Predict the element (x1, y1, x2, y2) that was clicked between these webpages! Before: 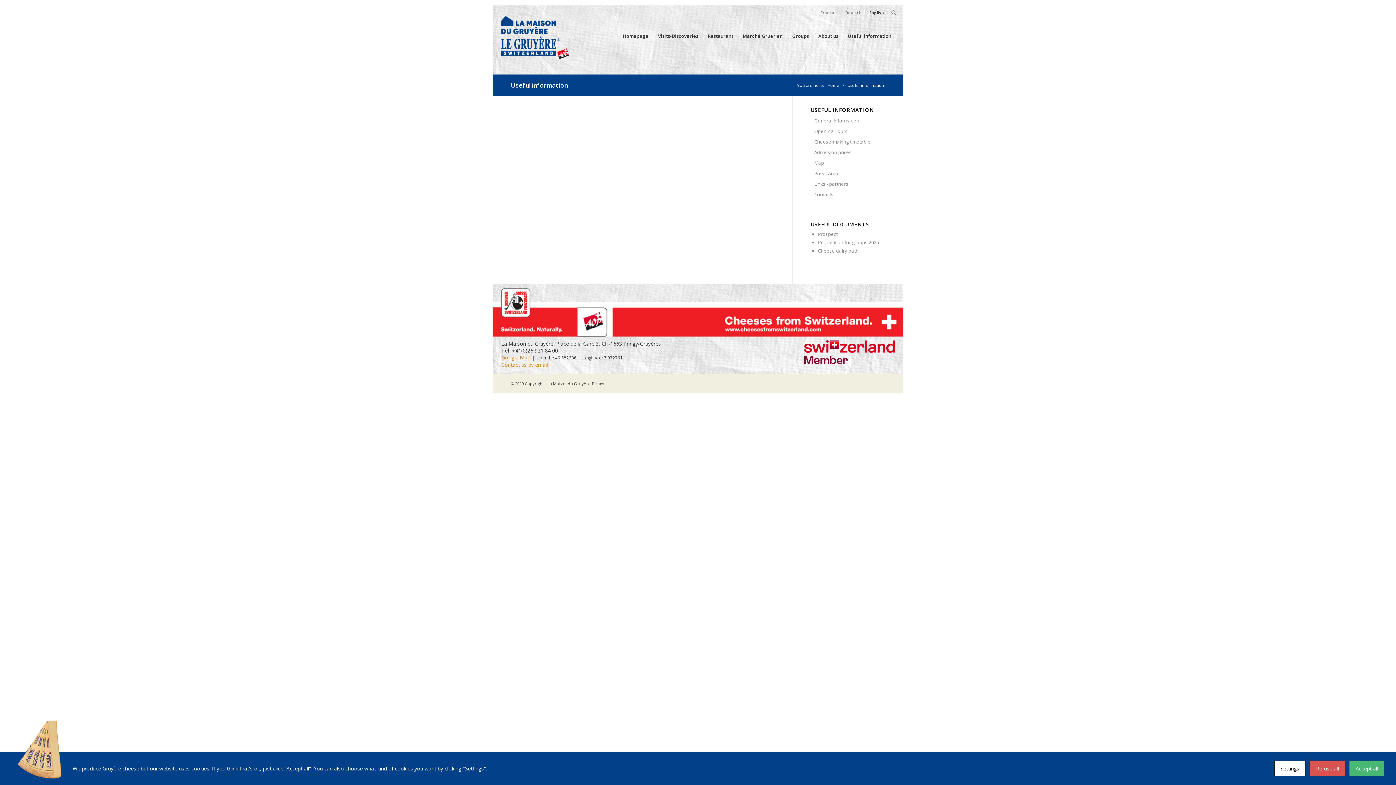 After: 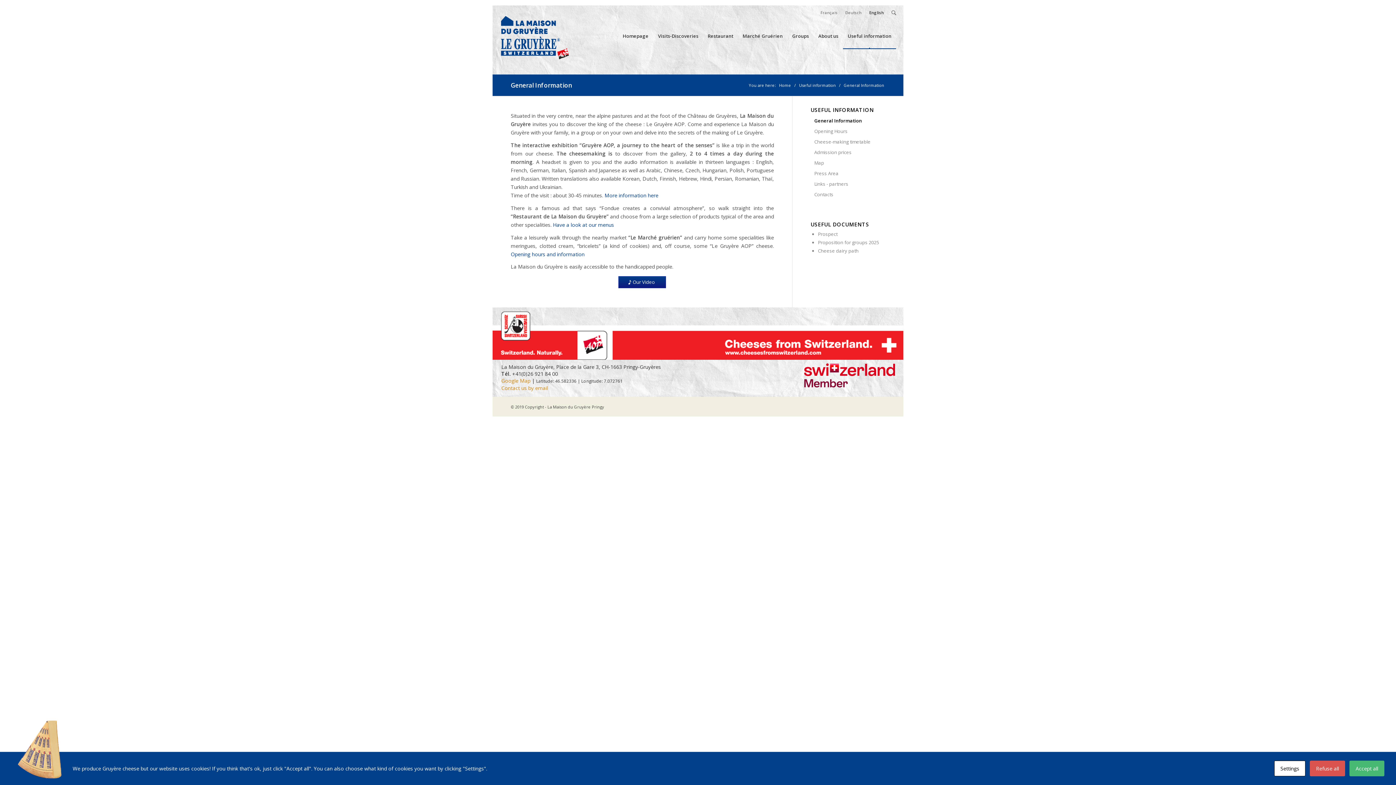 Action: bbox: (843, 23, 896, 48) label: Useful information